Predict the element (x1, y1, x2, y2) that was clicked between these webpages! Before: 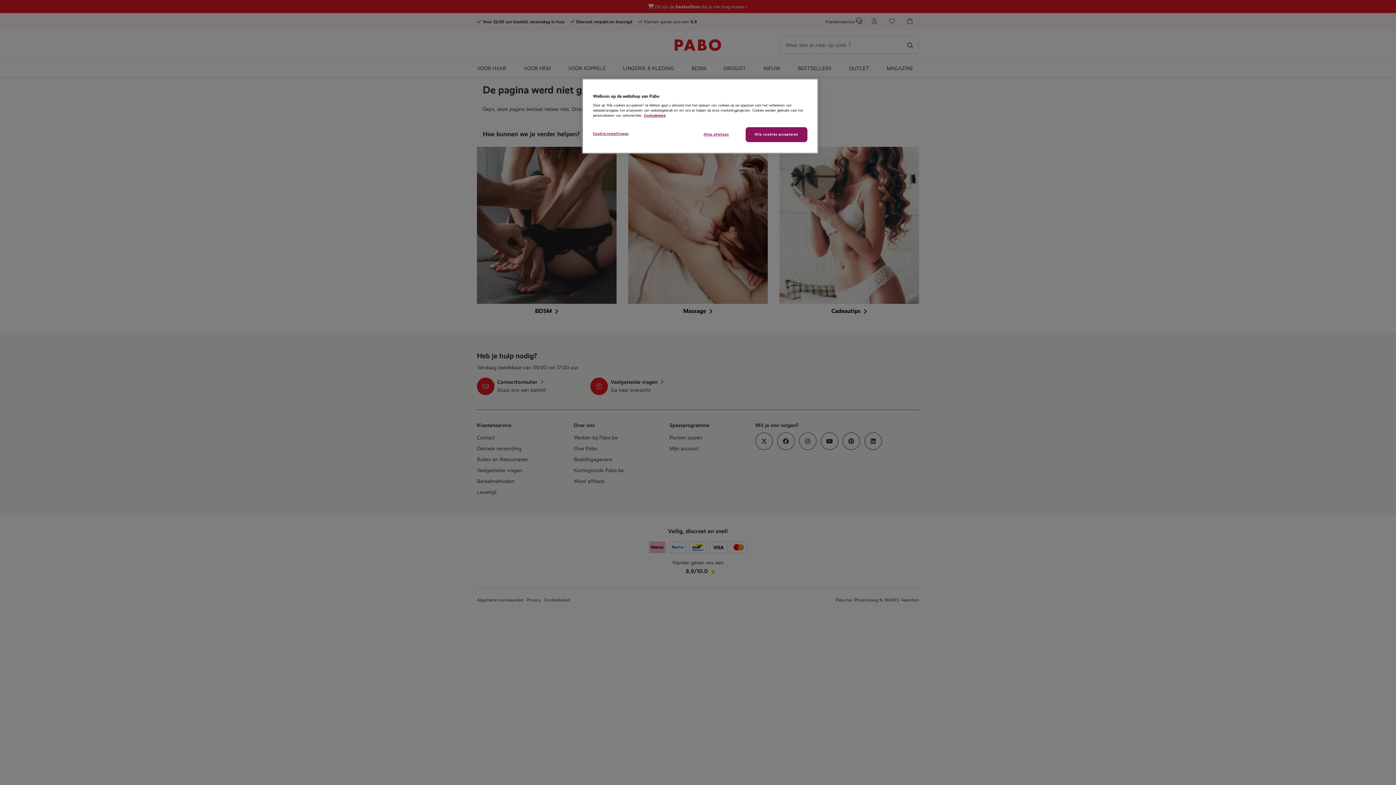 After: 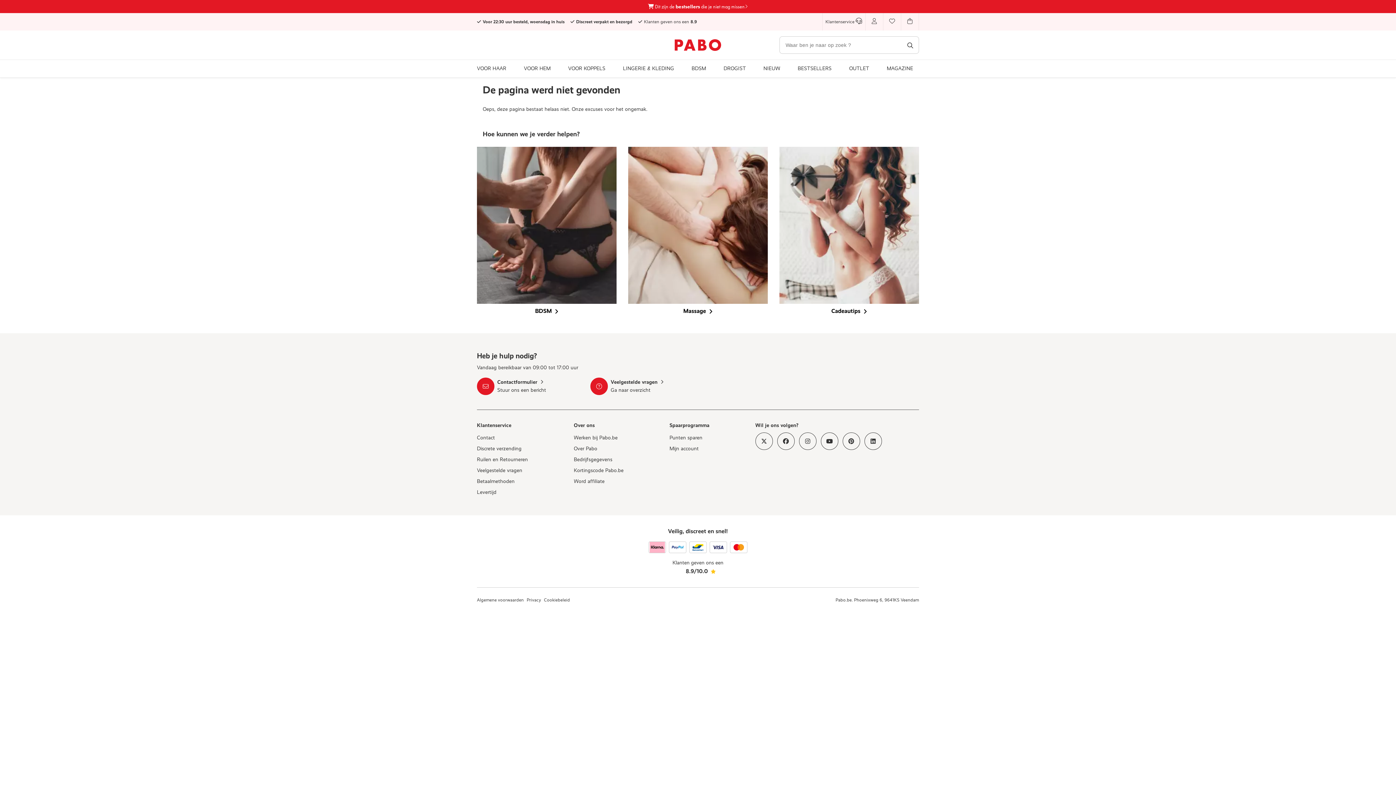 Action: bbox: (745, 127, 807, 142) label: Alle cookies accepteren